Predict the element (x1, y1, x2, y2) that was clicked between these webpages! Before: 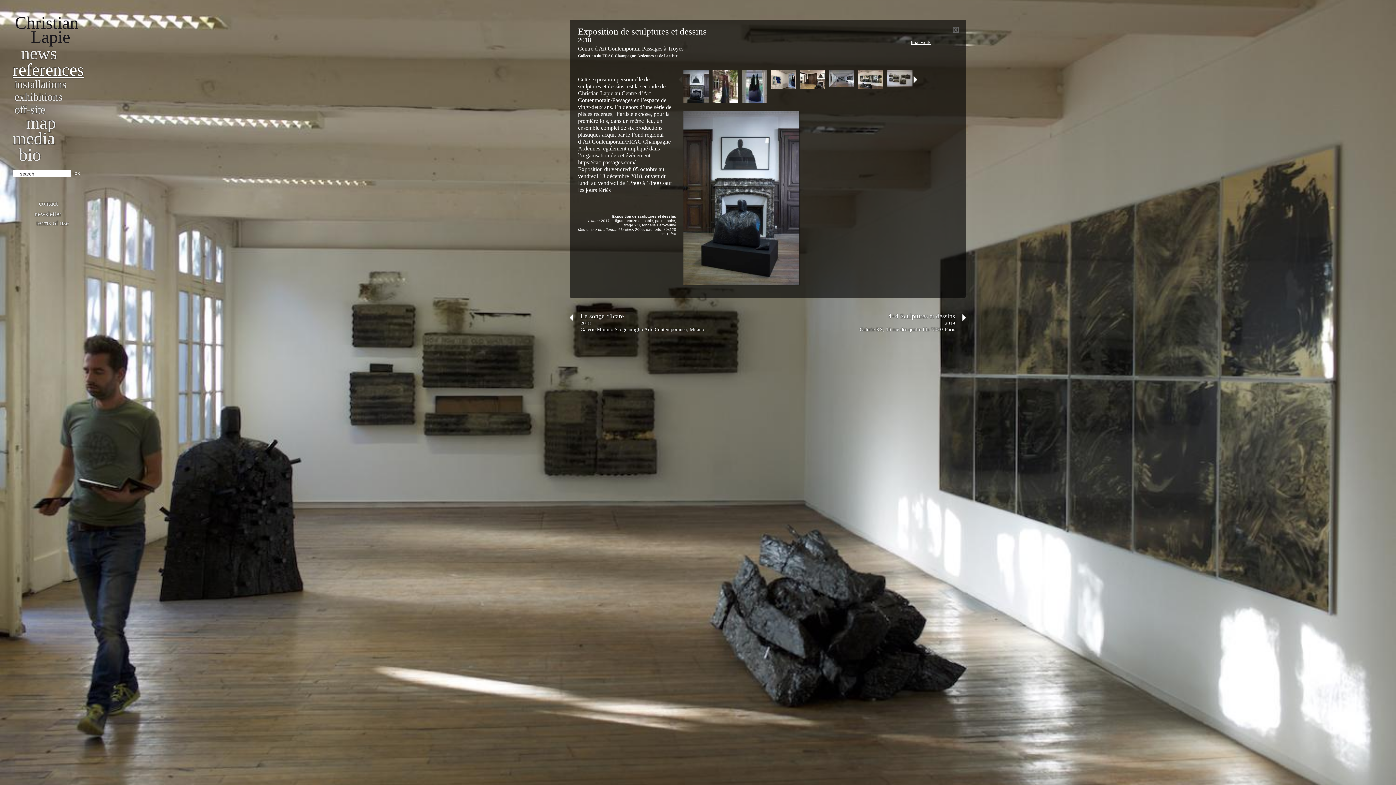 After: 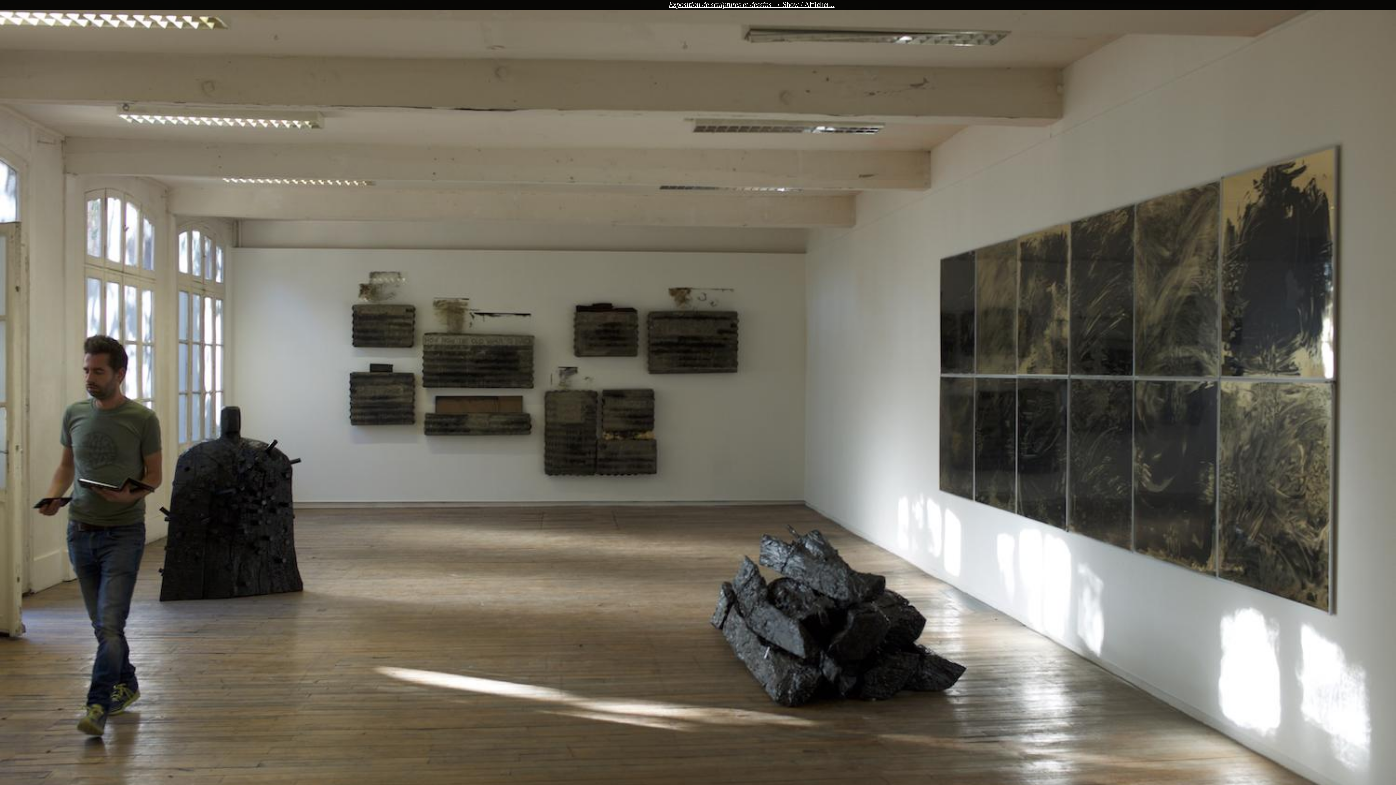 Action: bbox: (953, 29, 958, 33)